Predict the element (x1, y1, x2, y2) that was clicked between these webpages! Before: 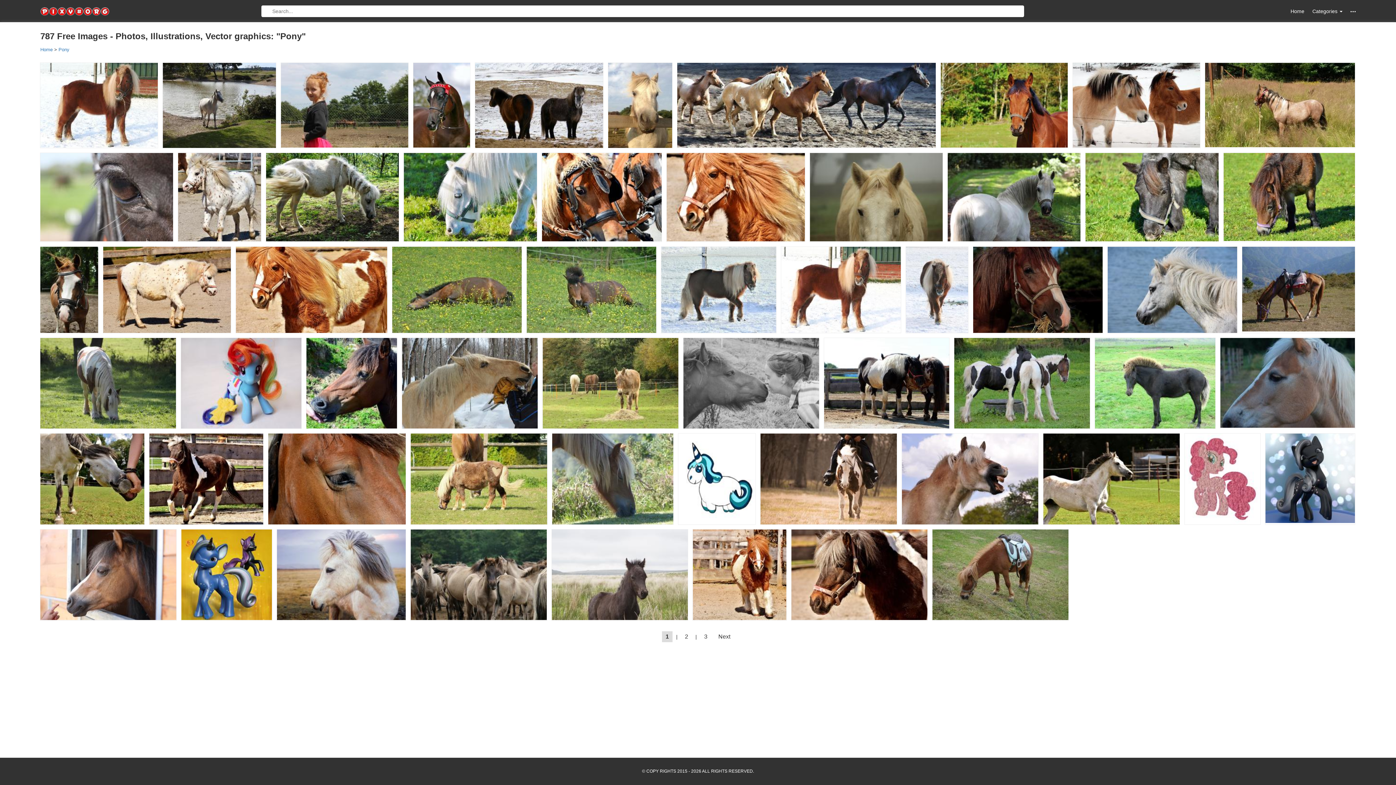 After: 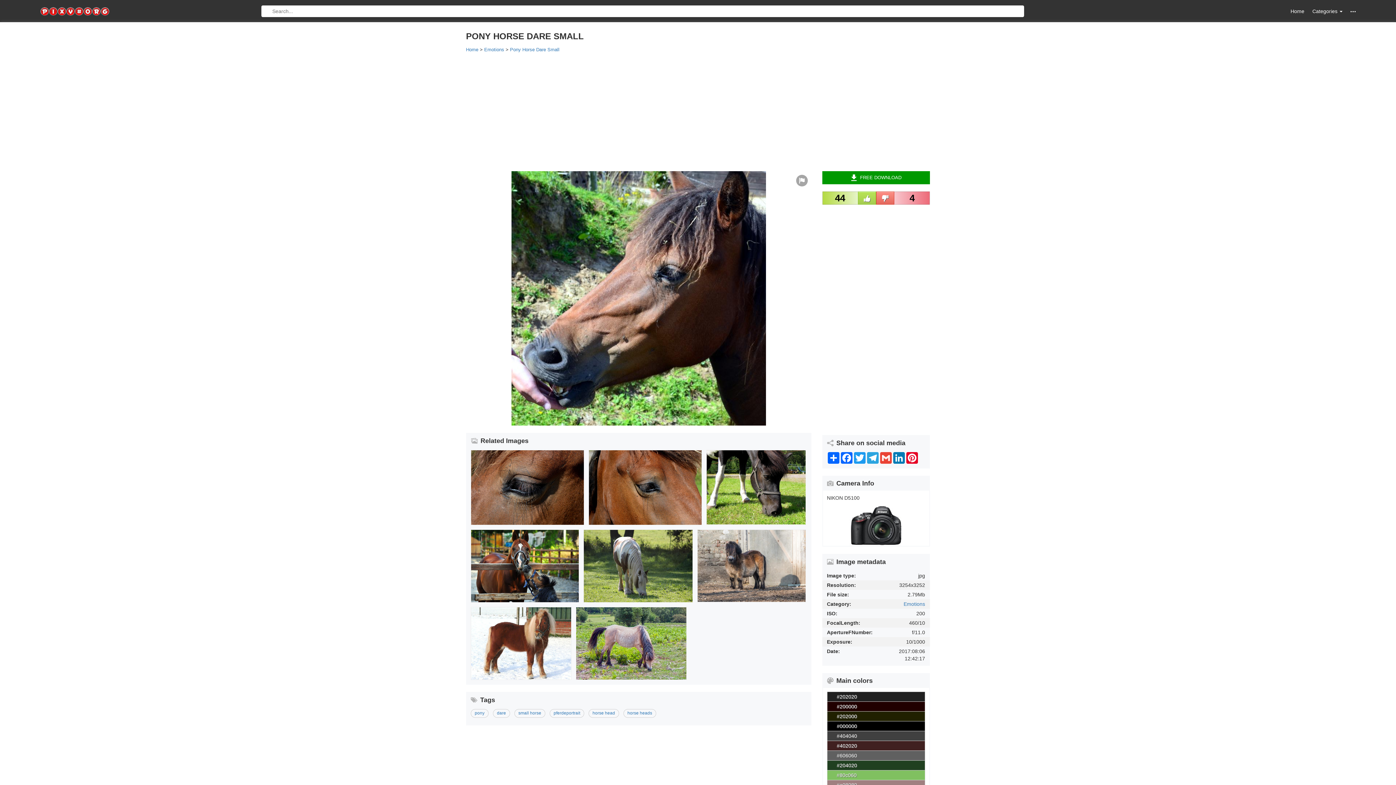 Action: bbox: (306, 338, 397, 428)